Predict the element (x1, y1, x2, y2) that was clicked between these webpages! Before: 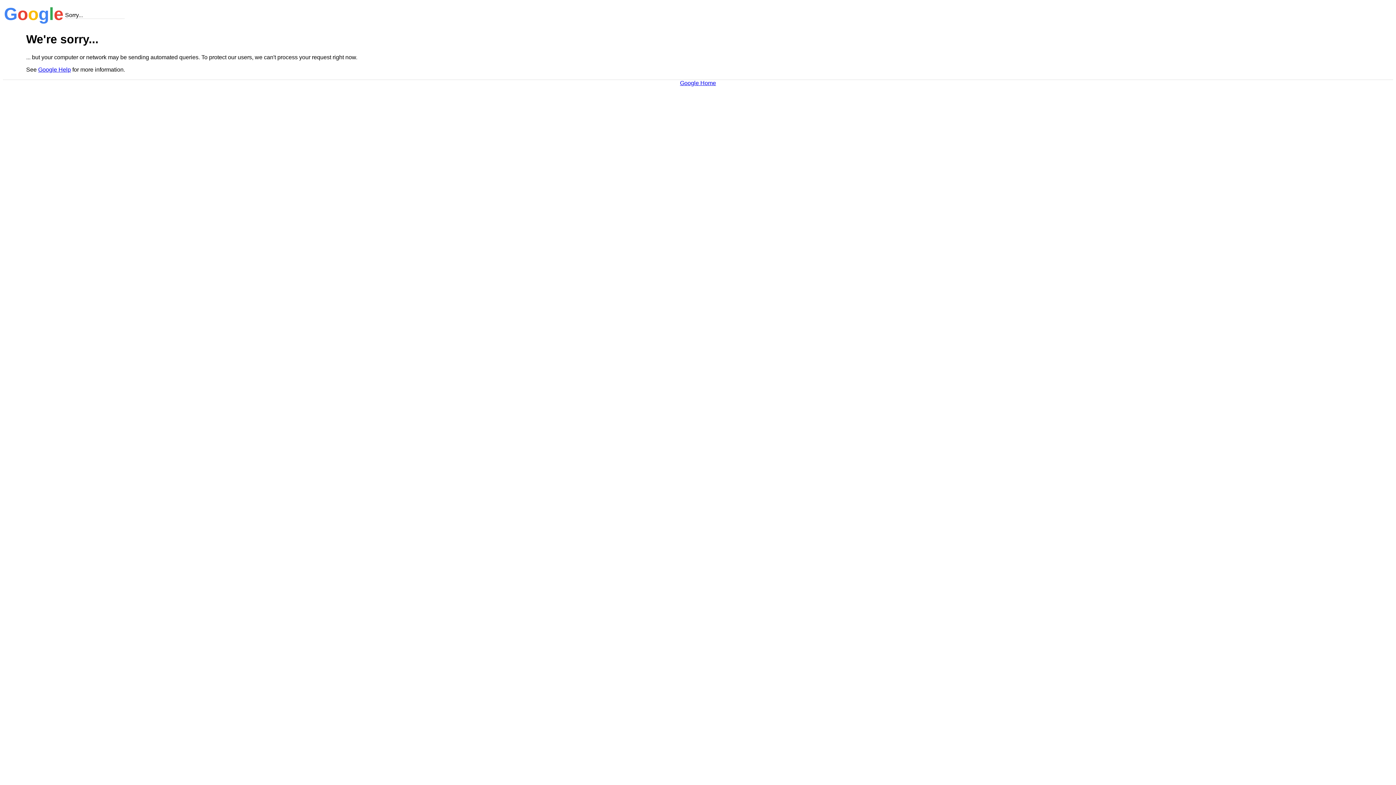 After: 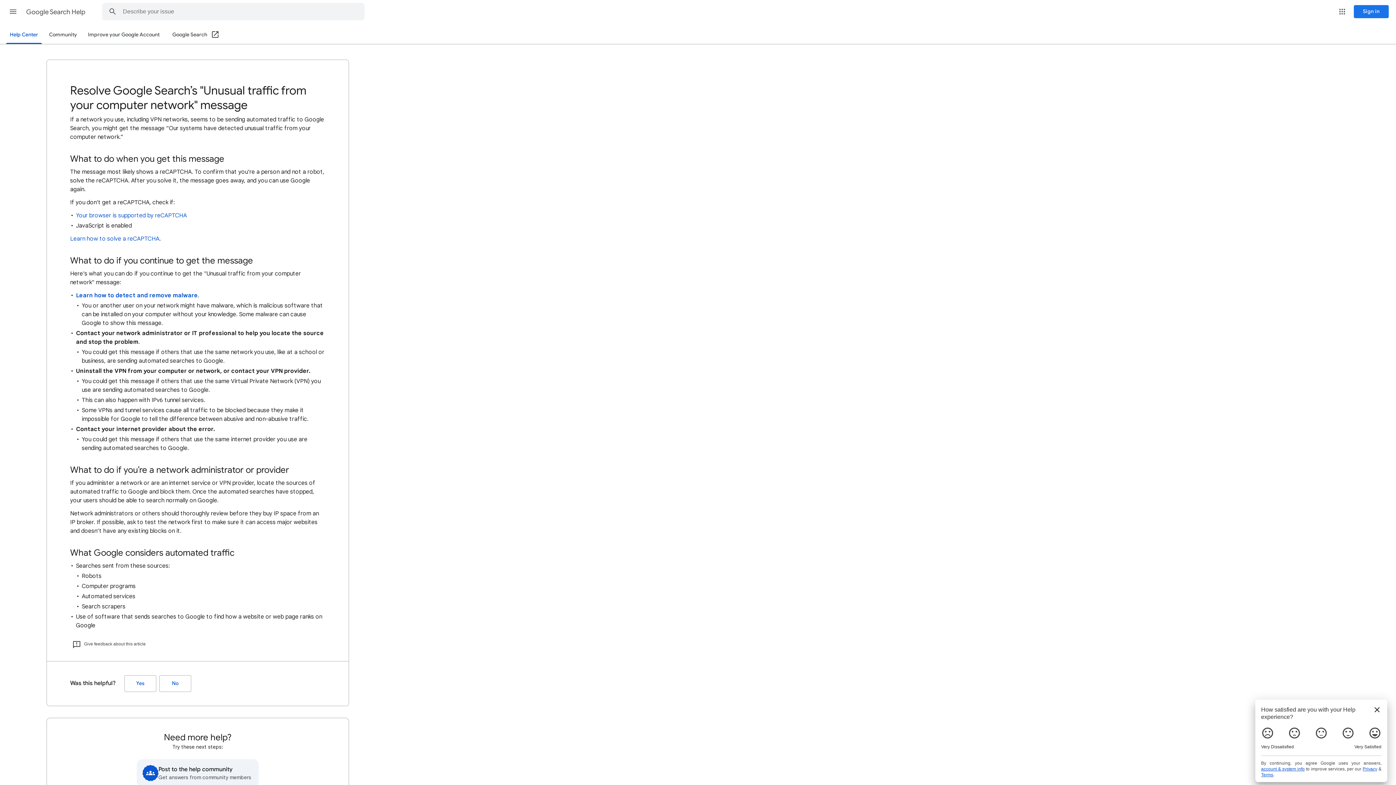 Action: bbox: (38, 66, 70, 72) label: Google Help